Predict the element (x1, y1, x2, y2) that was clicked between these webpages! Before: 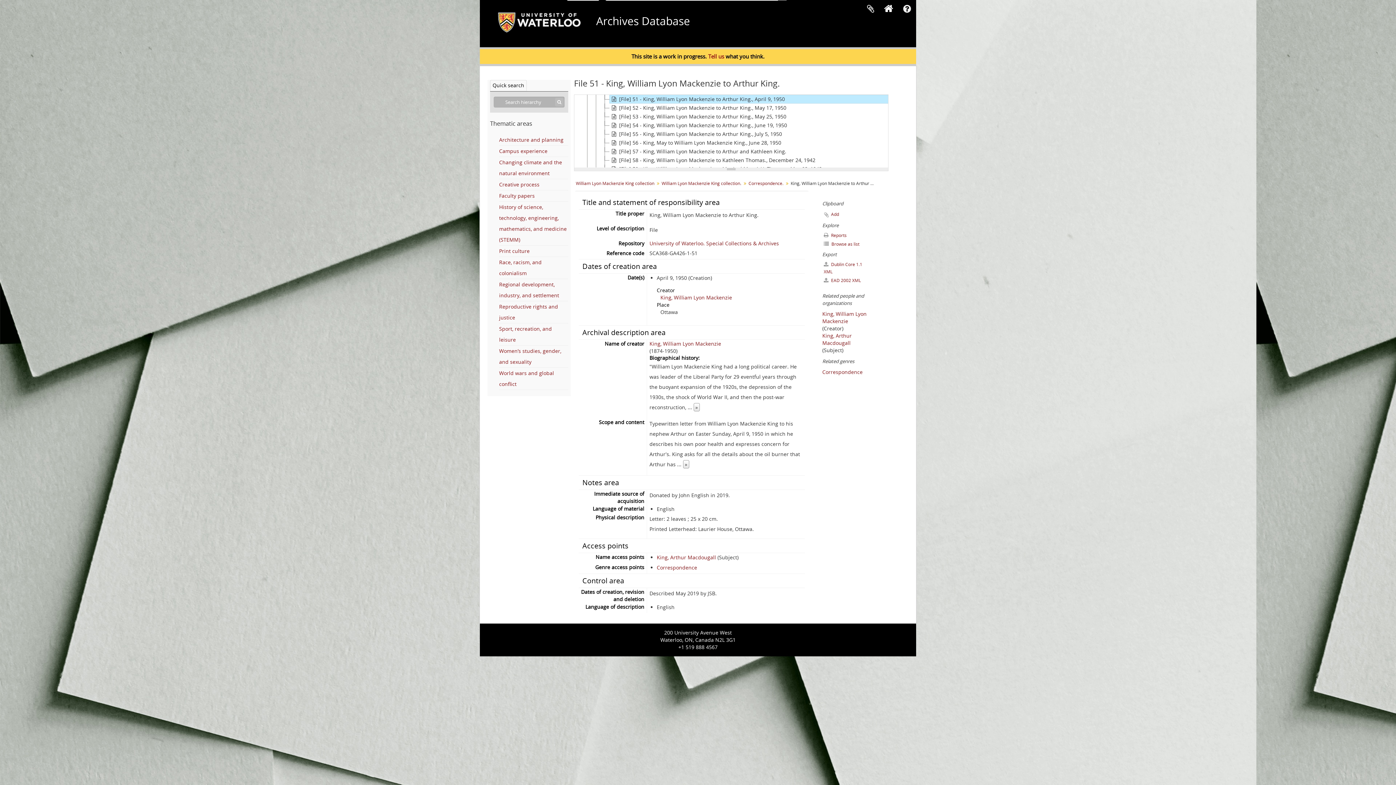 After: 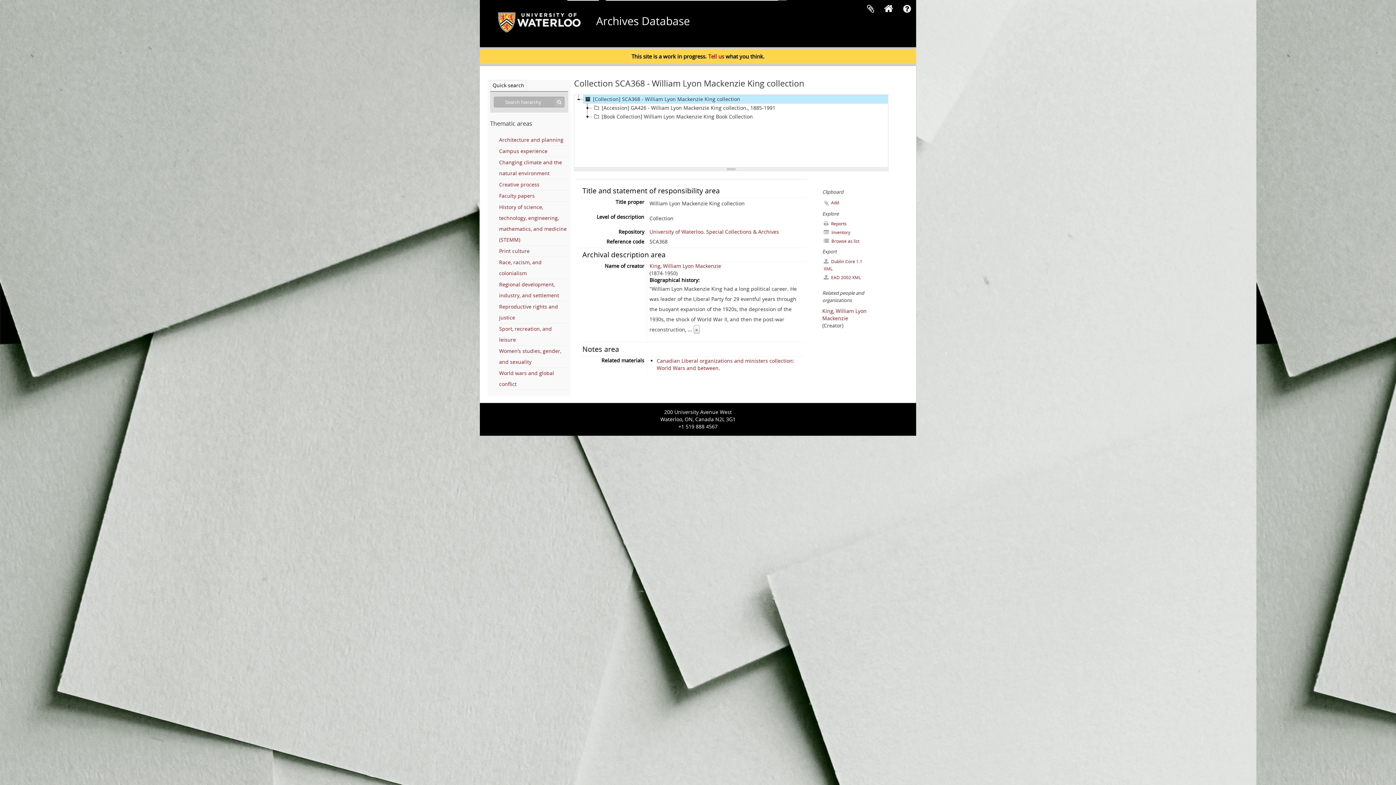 Action: label: William Lyon Mackenzie King collection bbox: (574, 178, 656, 188)